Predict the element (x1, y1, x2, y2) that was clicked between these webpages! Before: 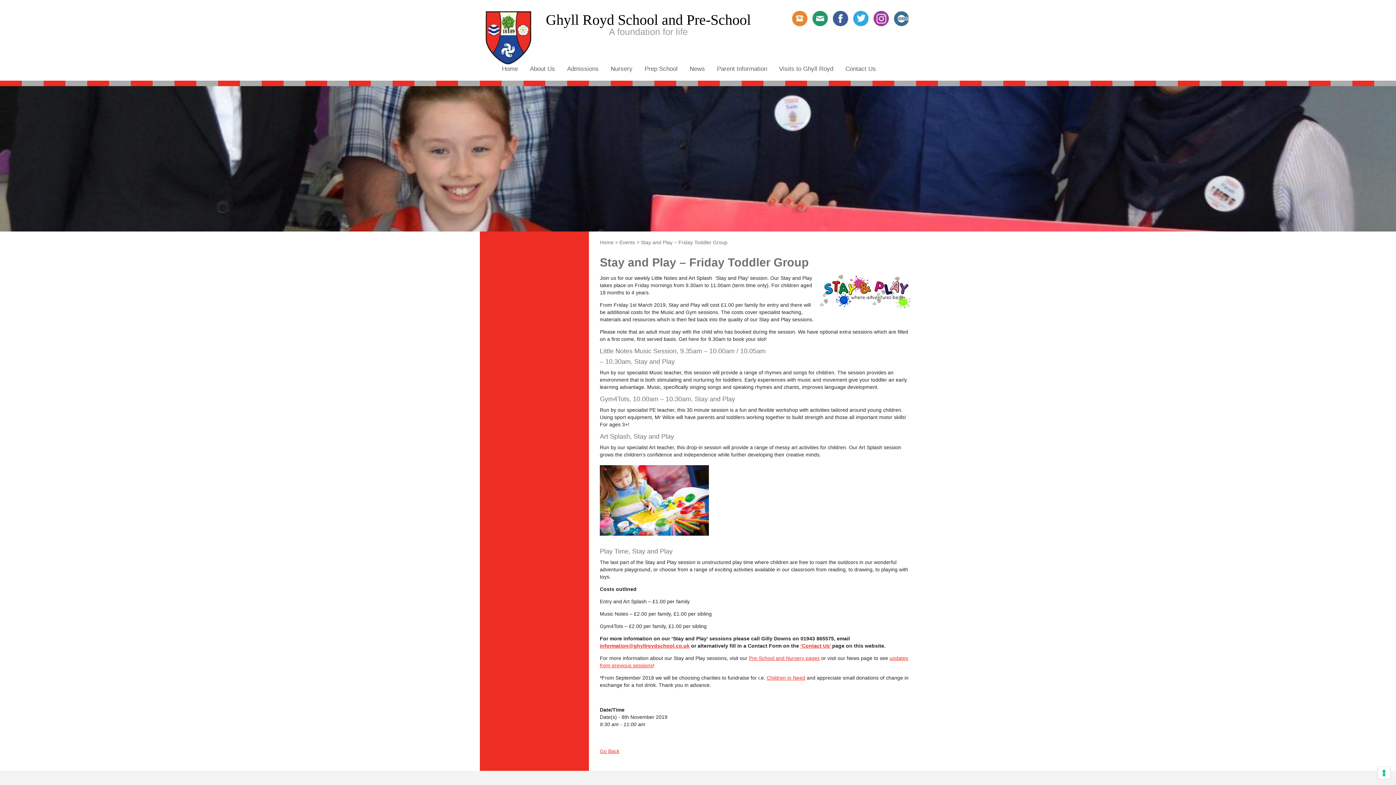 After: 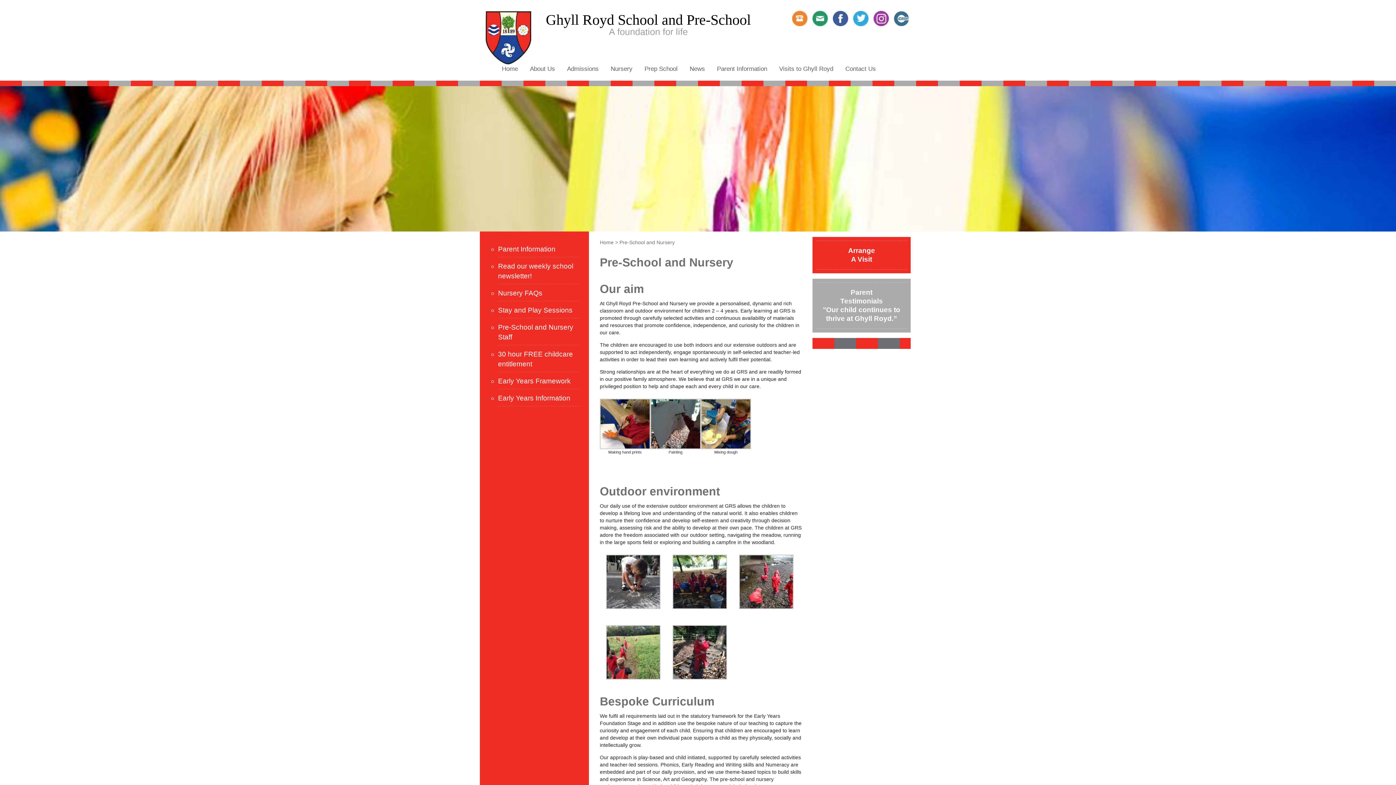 Action: label: Nursery bbox: (610, 65, 632, 72)